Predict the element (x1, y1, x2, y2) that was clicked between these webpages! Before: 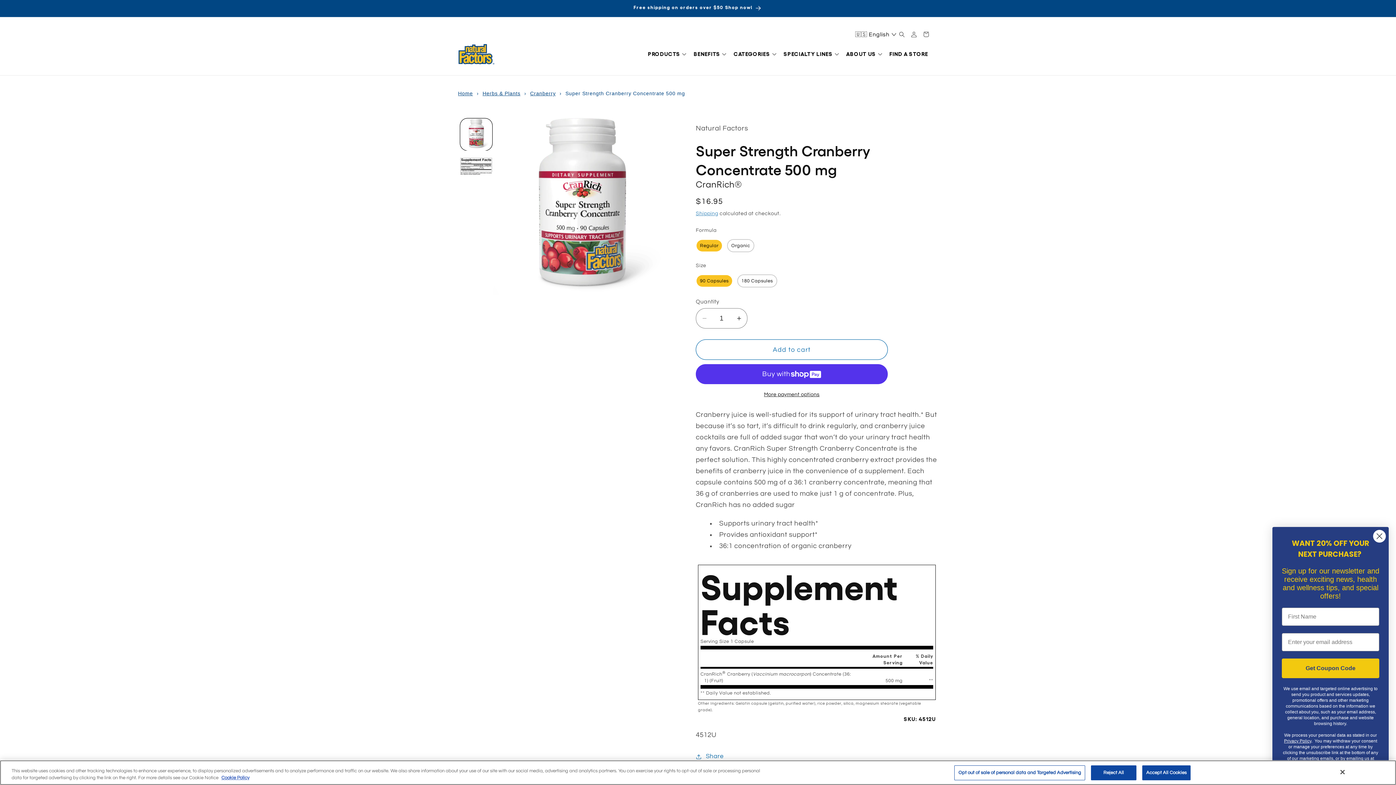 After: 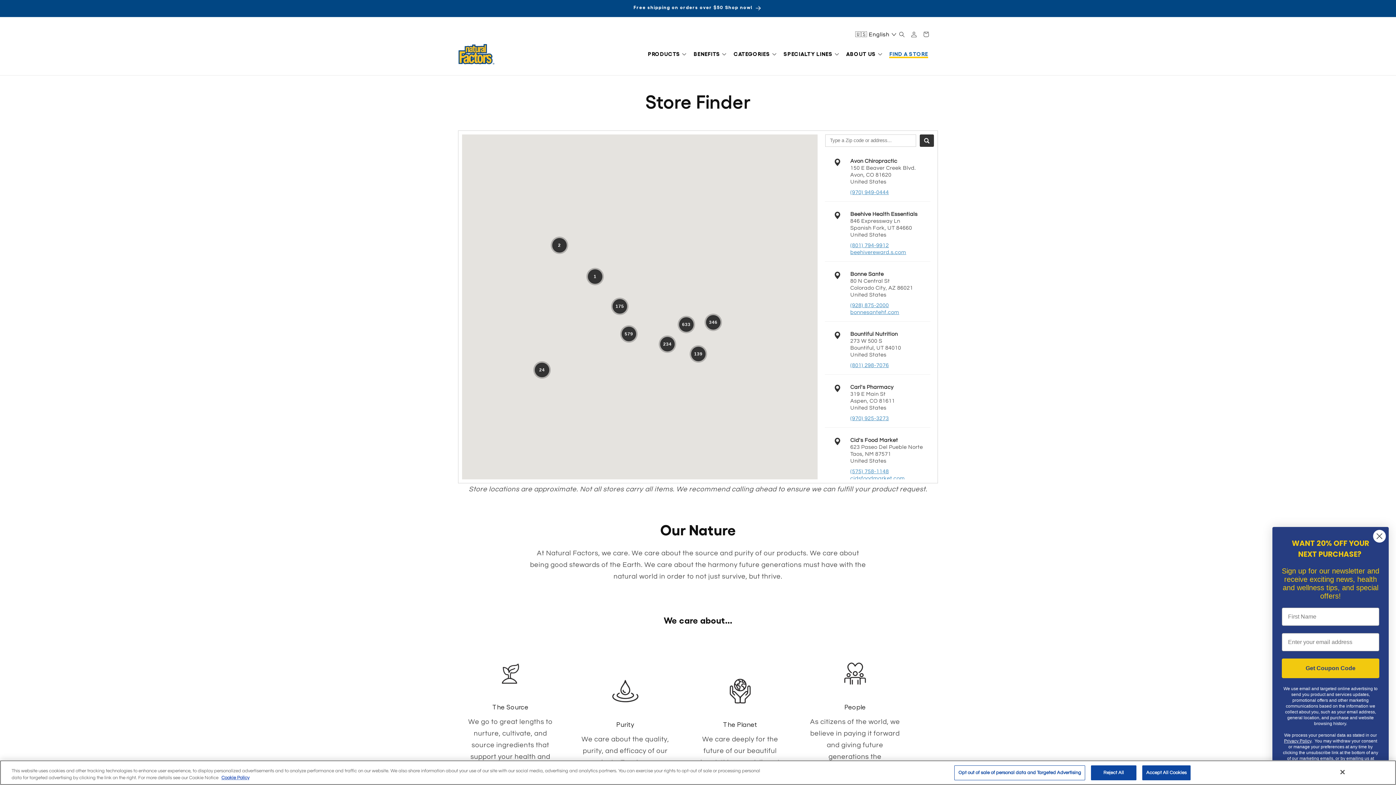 Action: bbox: (885, 44, 938, 61) label: FIND A STORE